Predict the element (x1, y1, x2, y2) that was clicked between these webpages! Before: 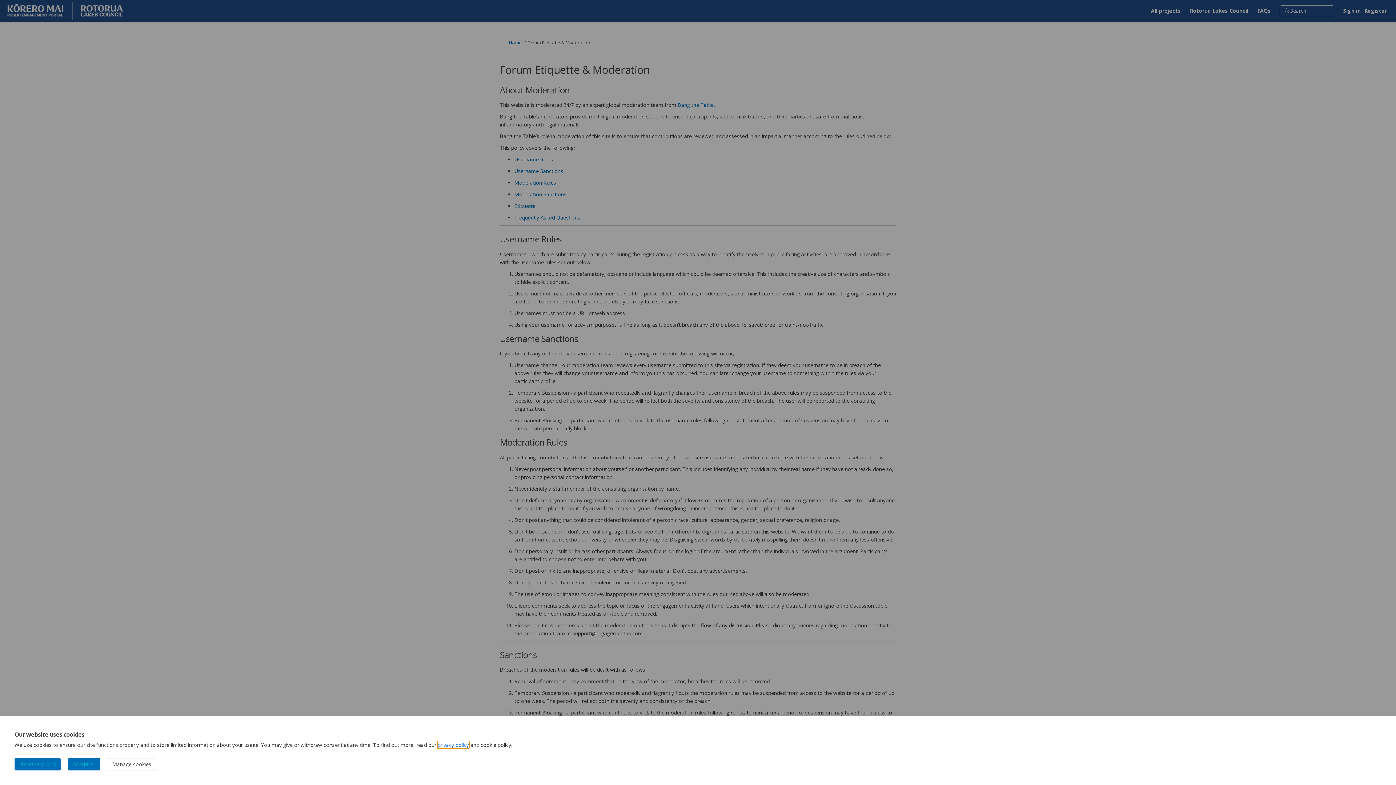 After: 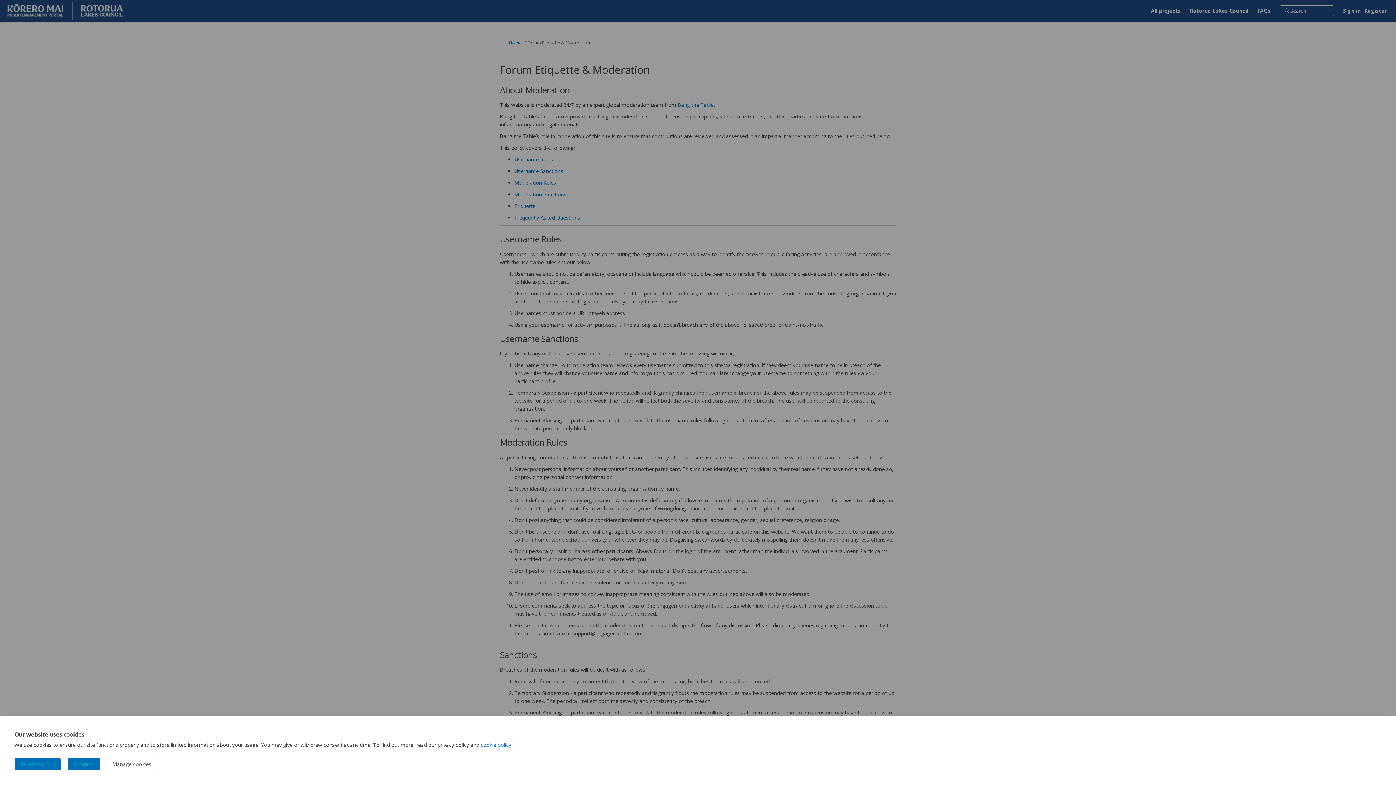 Action: label: cookie policy bbox: (480, 741, 511, 748)